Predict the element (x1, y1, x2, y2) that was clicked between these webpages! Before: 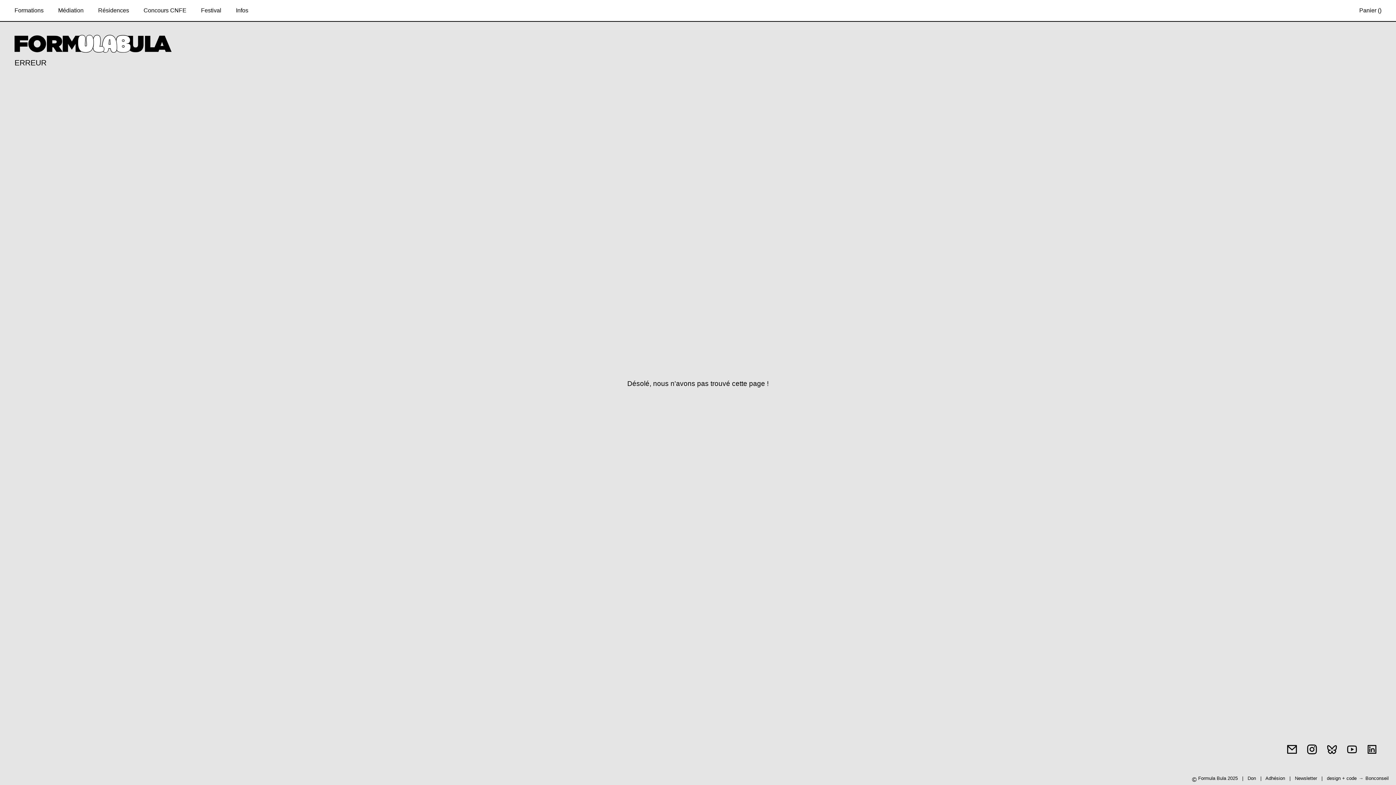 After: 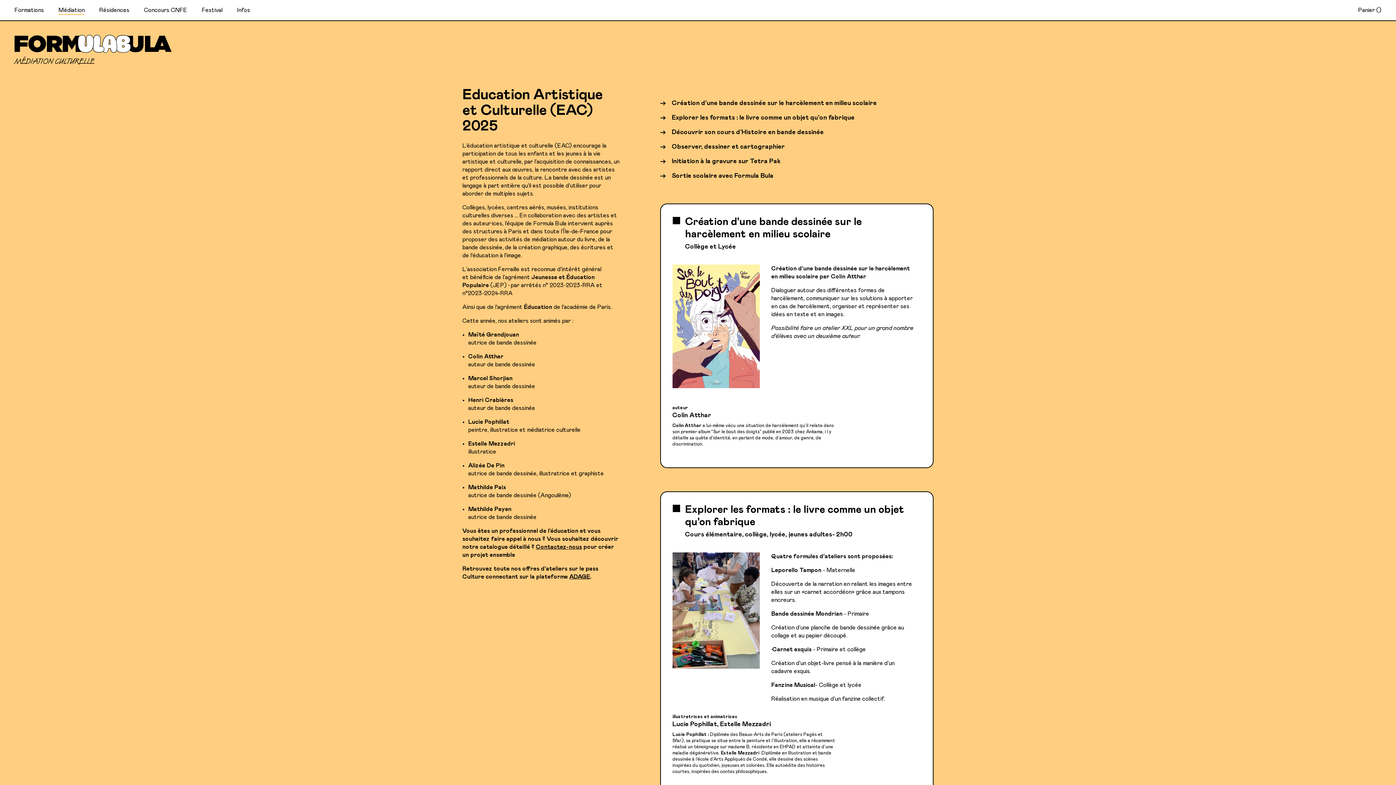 Action: bbox: (58, 7, 83, 15) label: Médiation